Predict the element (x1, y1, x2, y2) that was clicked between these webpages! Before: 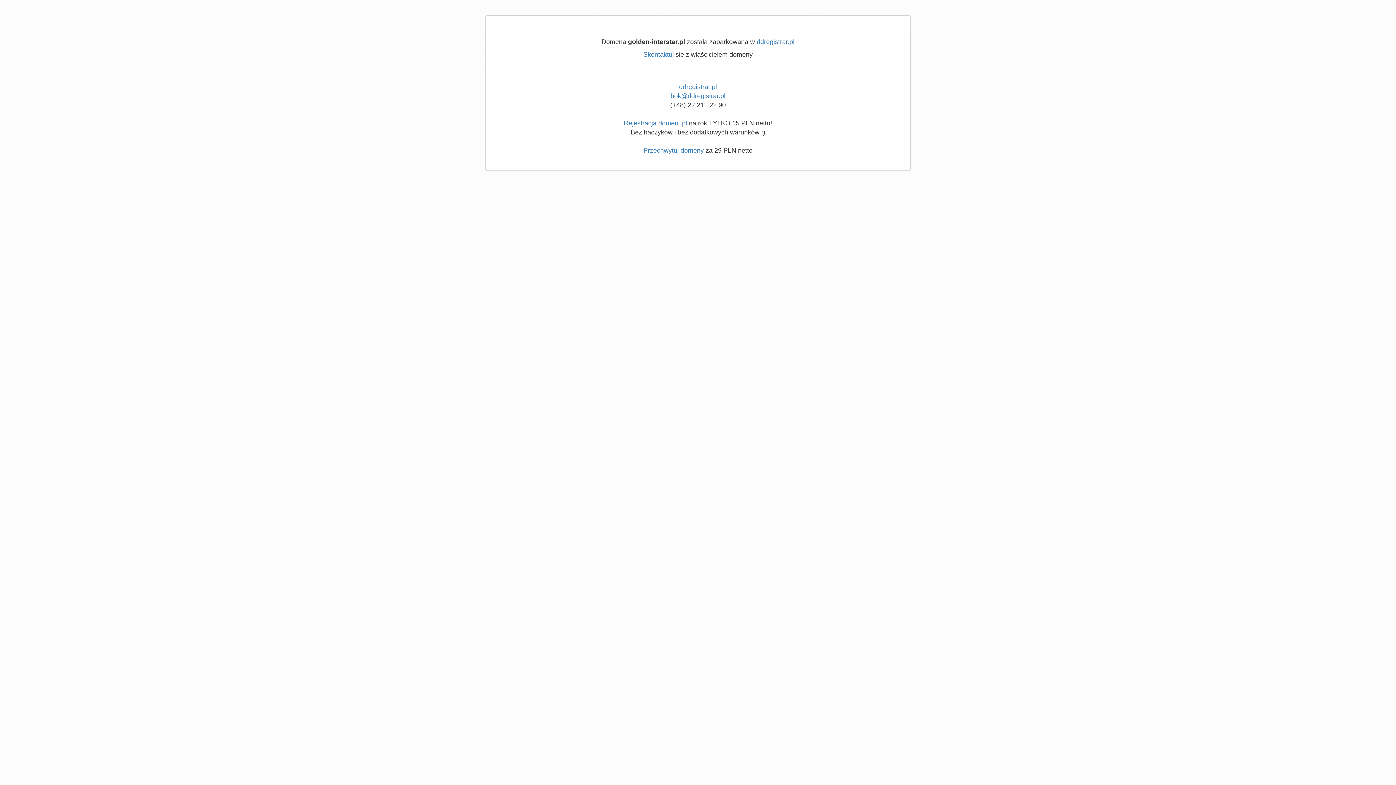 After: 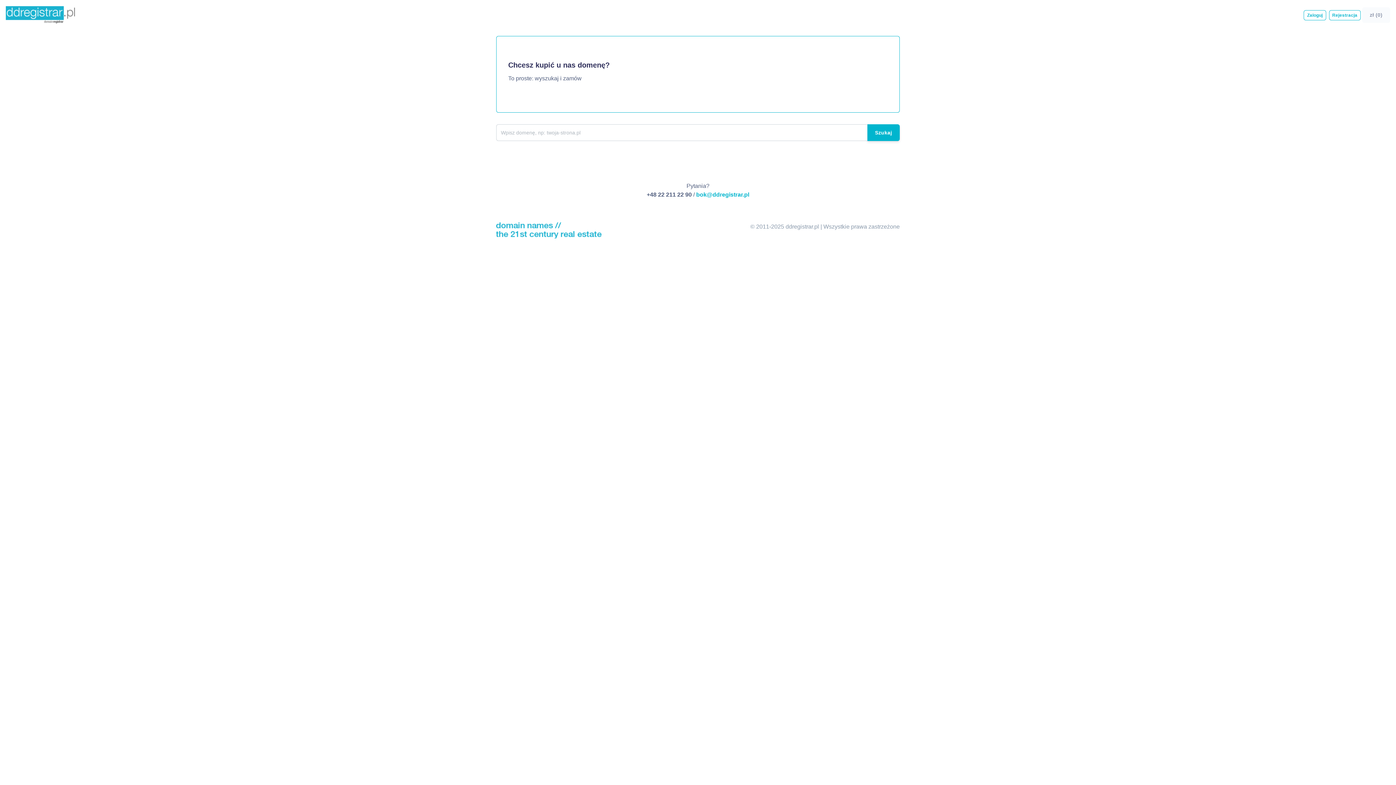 Action: label: Rejestracja domen .pl bbox: (624, 119, 687, 126)